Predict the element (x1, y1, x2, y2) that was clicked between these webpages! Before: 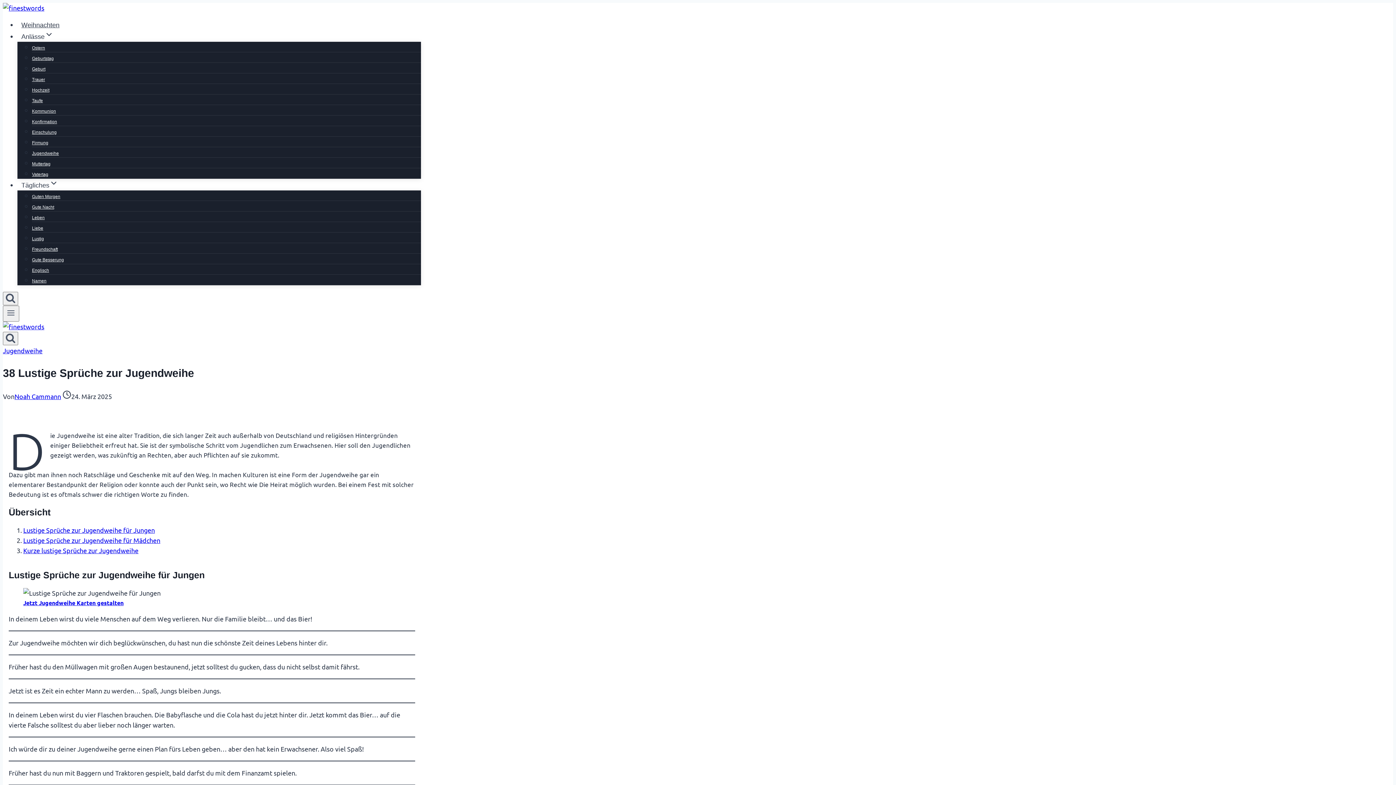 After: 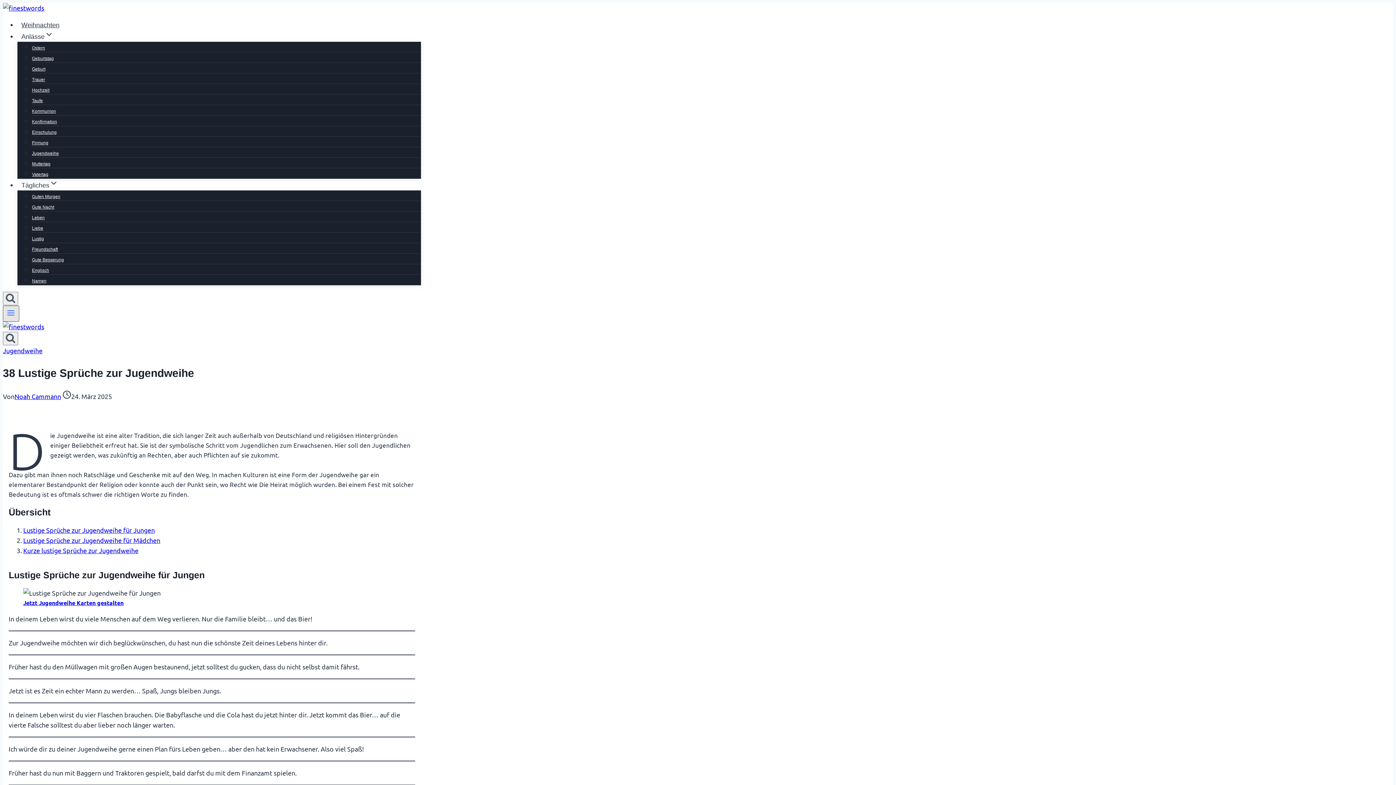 Action: label: Menü öffnen bbox: (2, 305, 19, 321)